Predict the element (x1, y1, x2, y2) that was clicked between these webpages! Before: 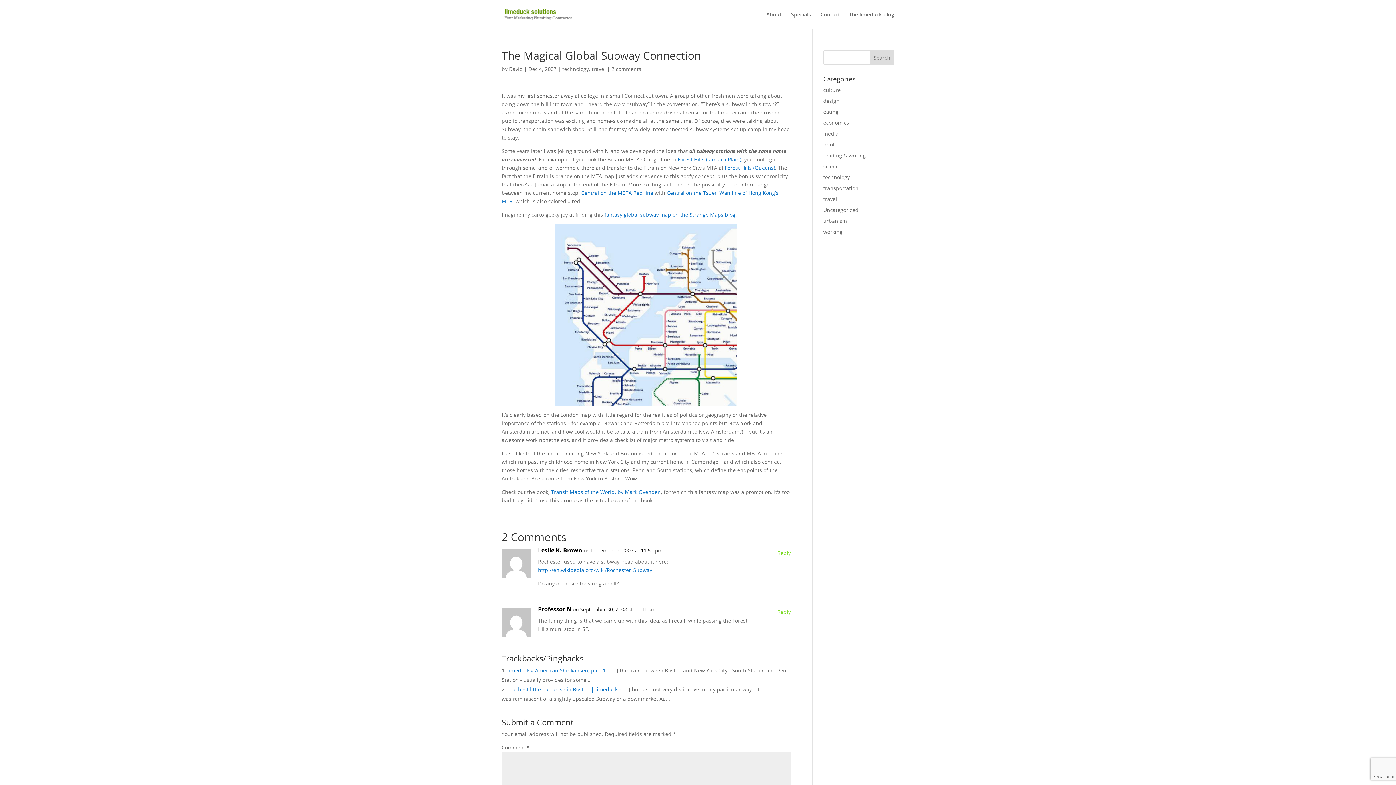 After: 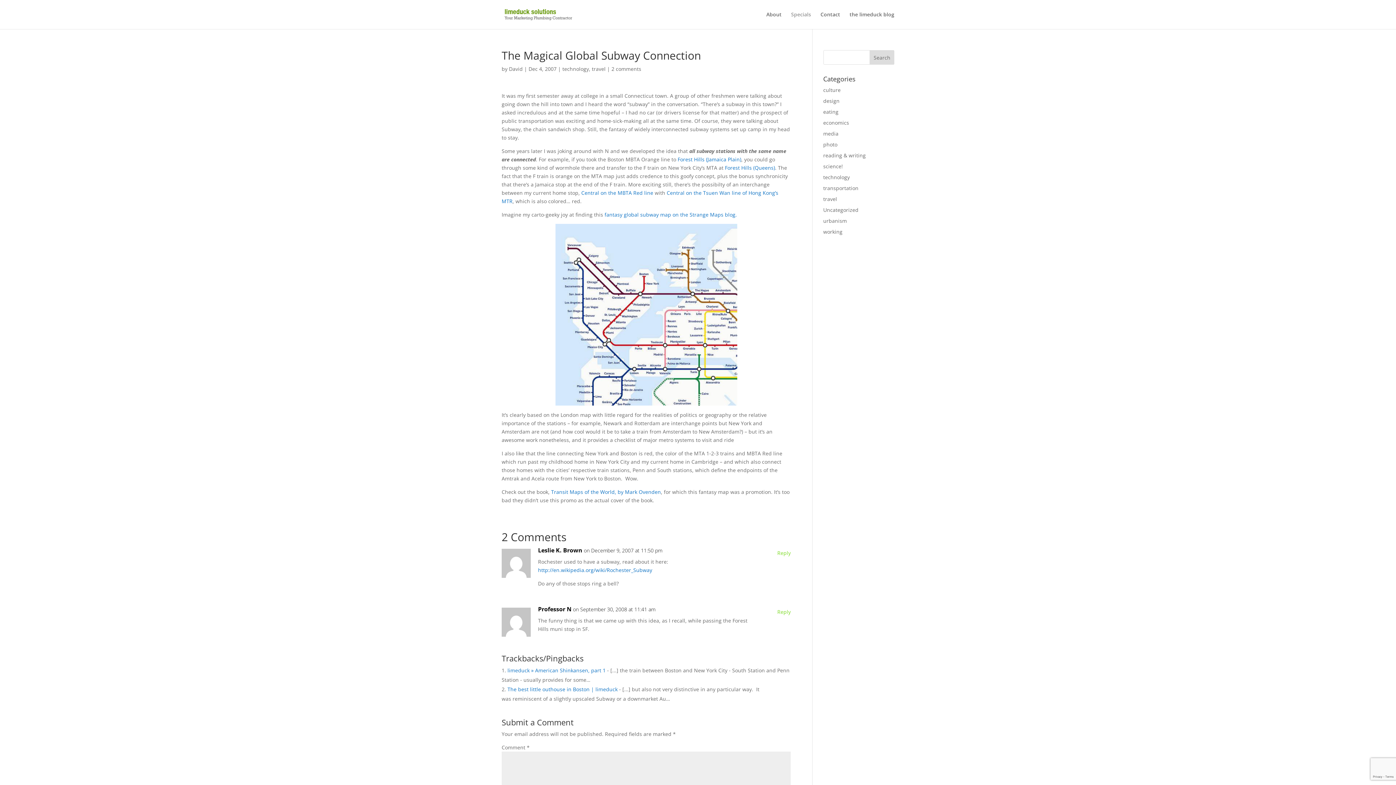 Action: bbox: (791, 12, 811, 29) label: Specials